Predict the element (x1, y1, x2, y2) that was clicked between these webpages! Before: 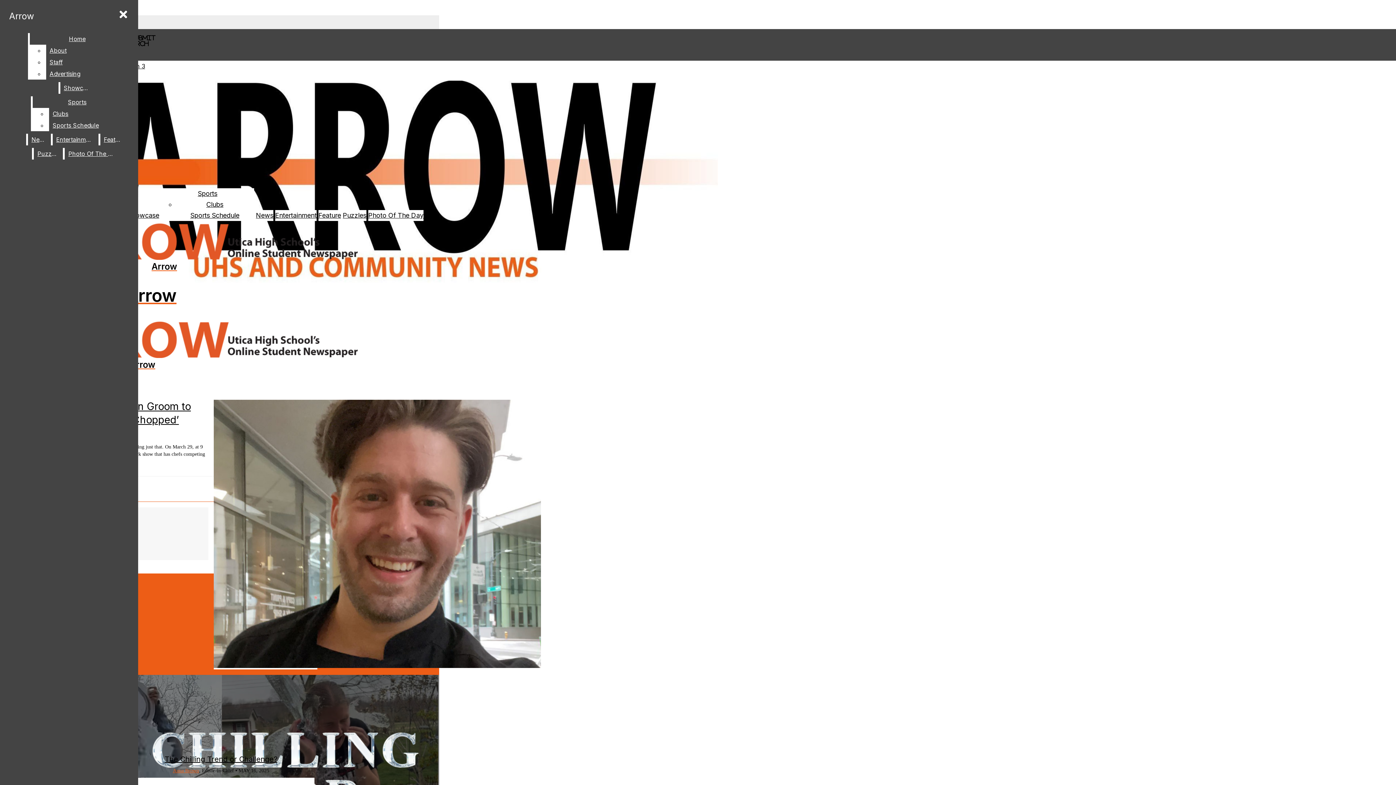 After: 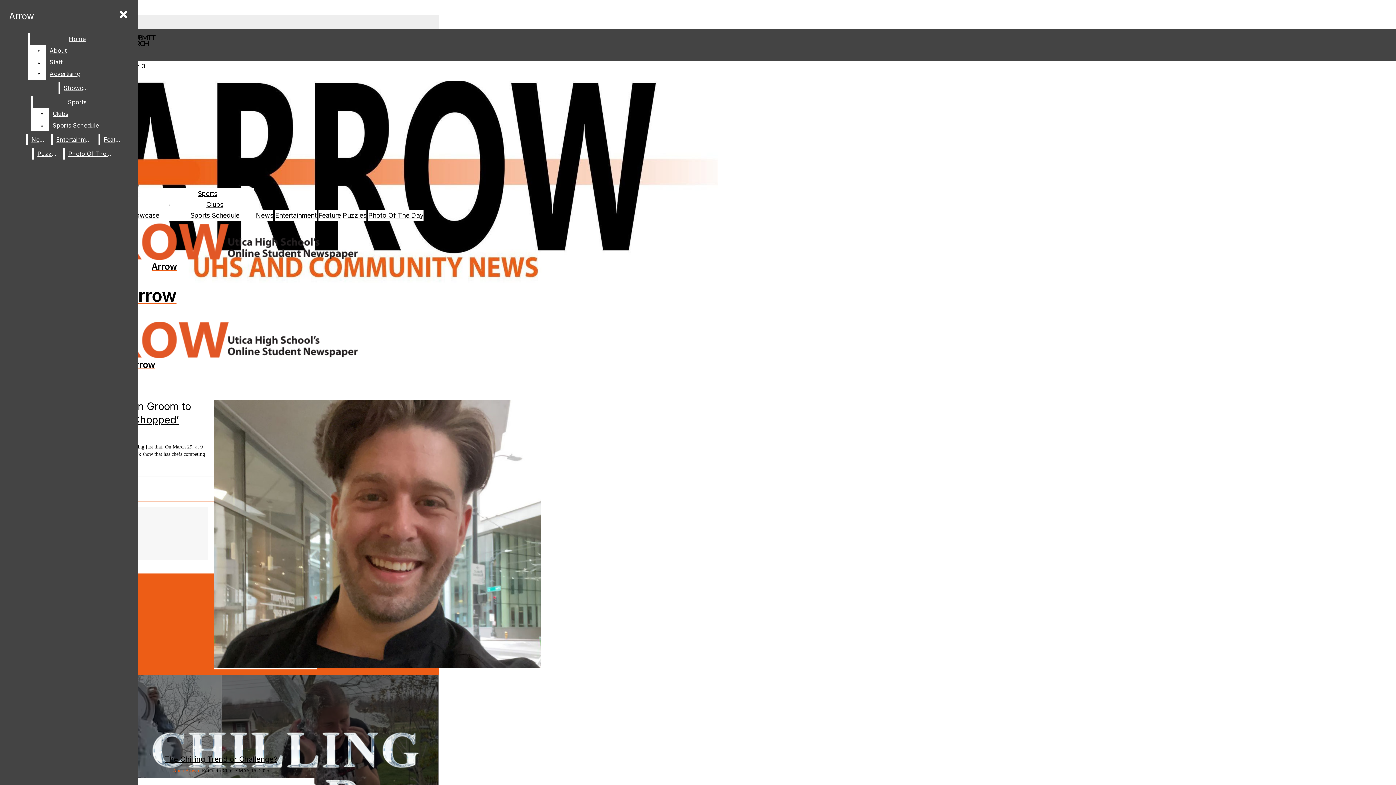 Action: label: Sports Schedule bbox: (49, 119, 121, 131)